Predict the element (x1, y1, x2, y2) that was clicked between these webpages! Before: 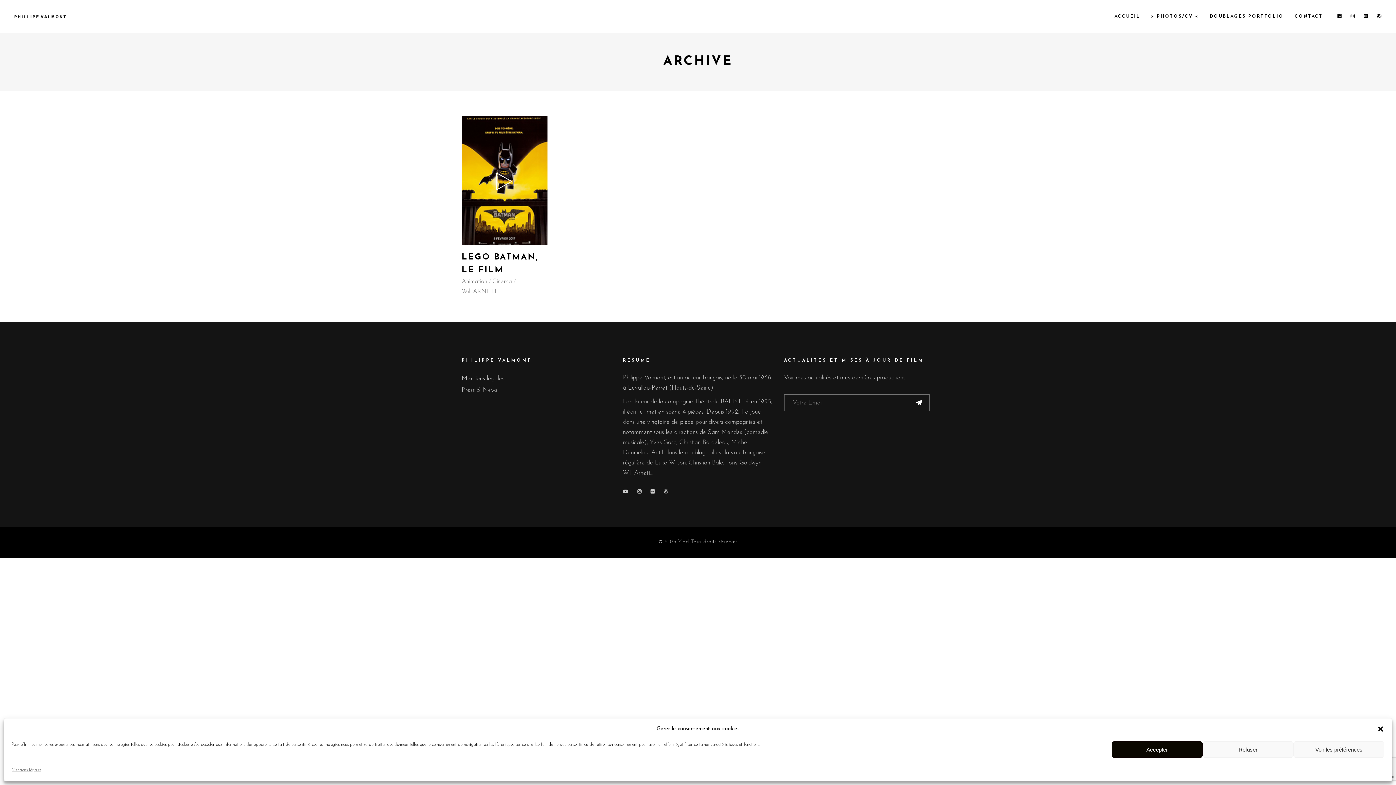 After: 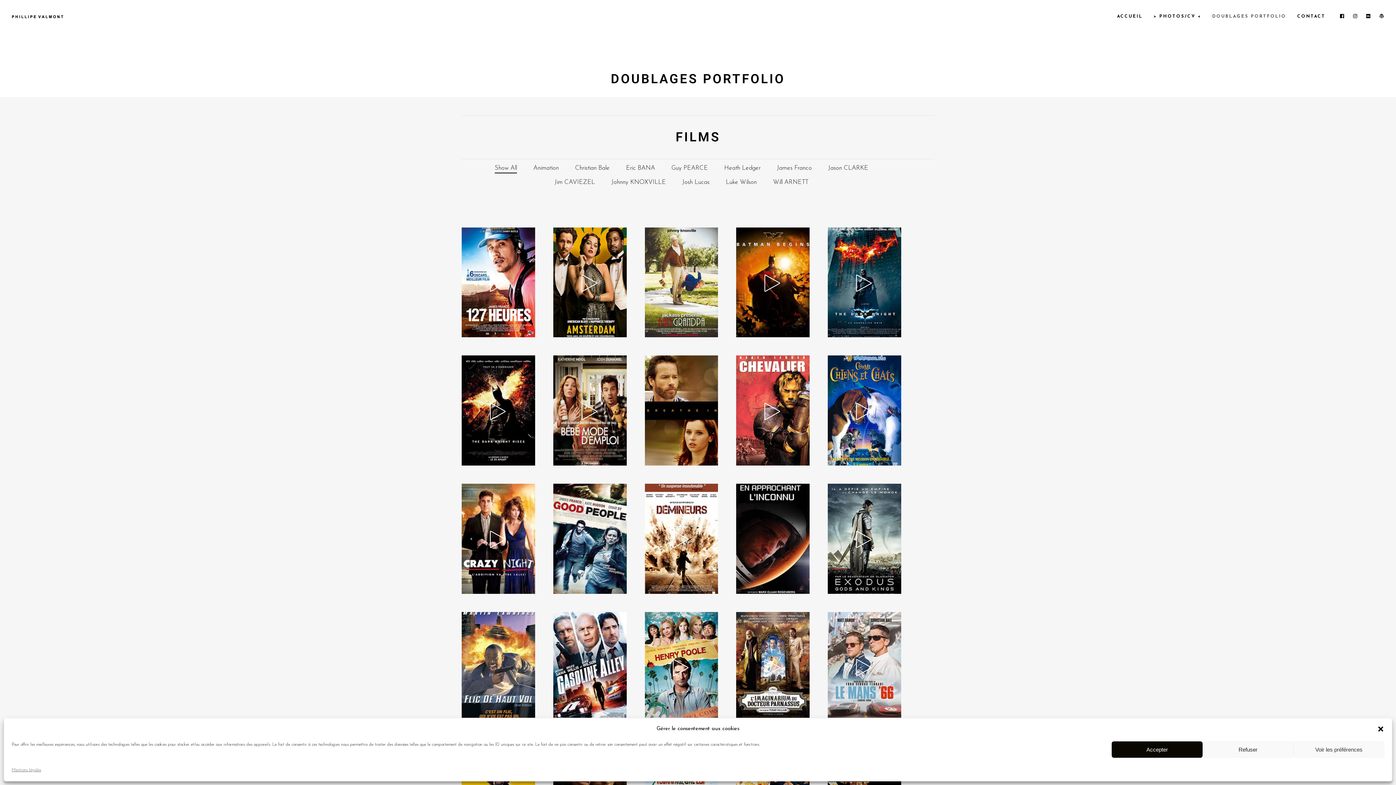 Action: bbox: (1204, 0, 1289, 32) label: DOUBLAGES PORTFOLIO